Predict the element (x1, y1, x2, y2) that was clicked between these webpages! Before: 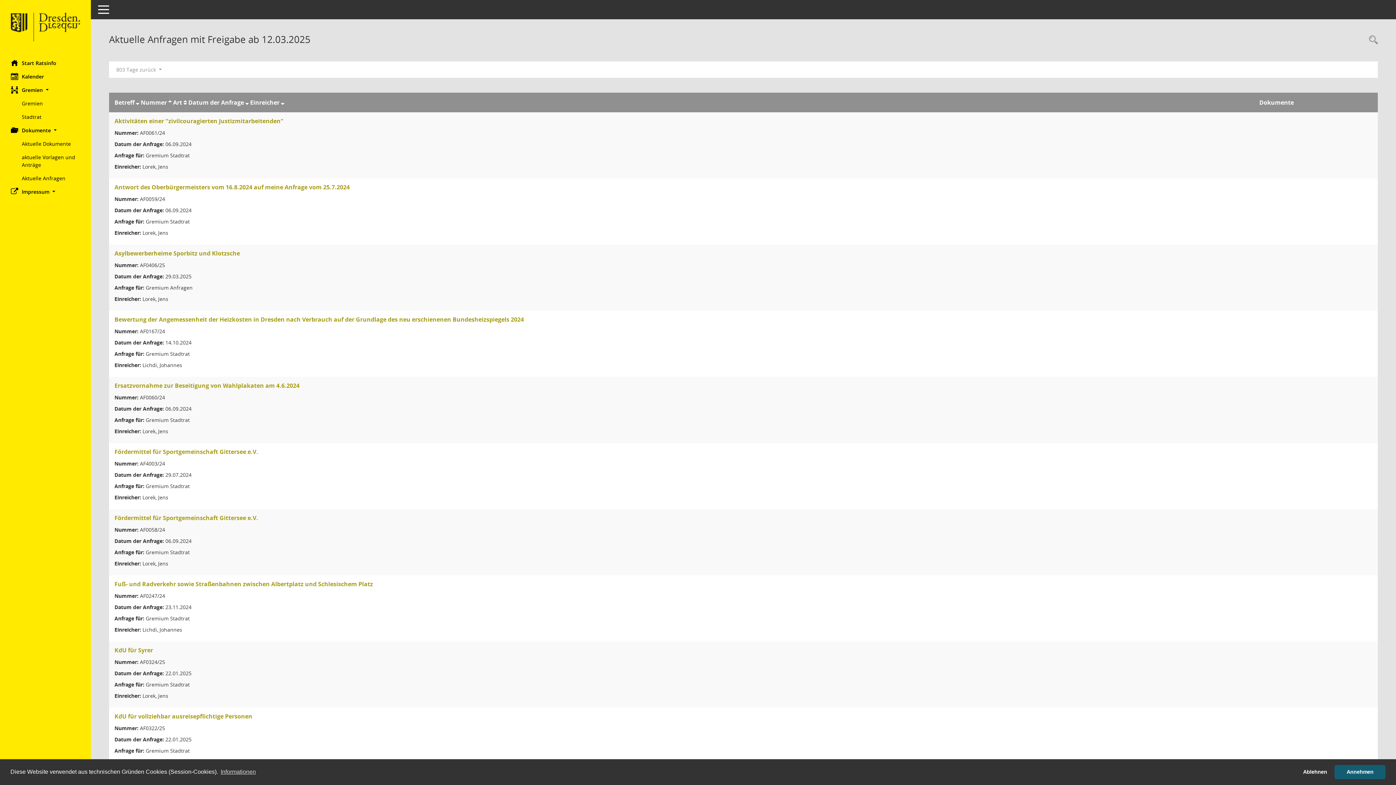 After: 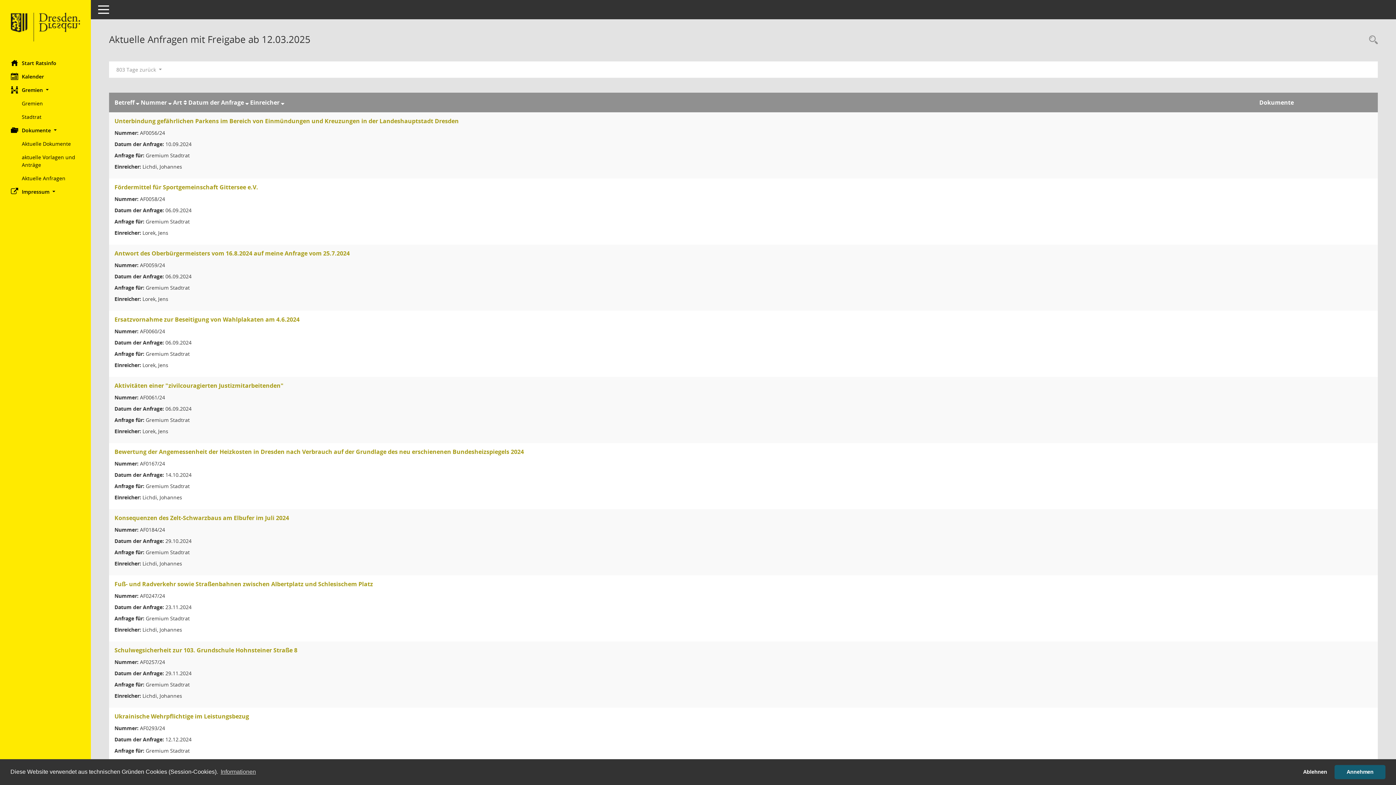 Action: label: Sortieren: nach Nummer aufsteigend bbox: (168, 98, 171, 106)